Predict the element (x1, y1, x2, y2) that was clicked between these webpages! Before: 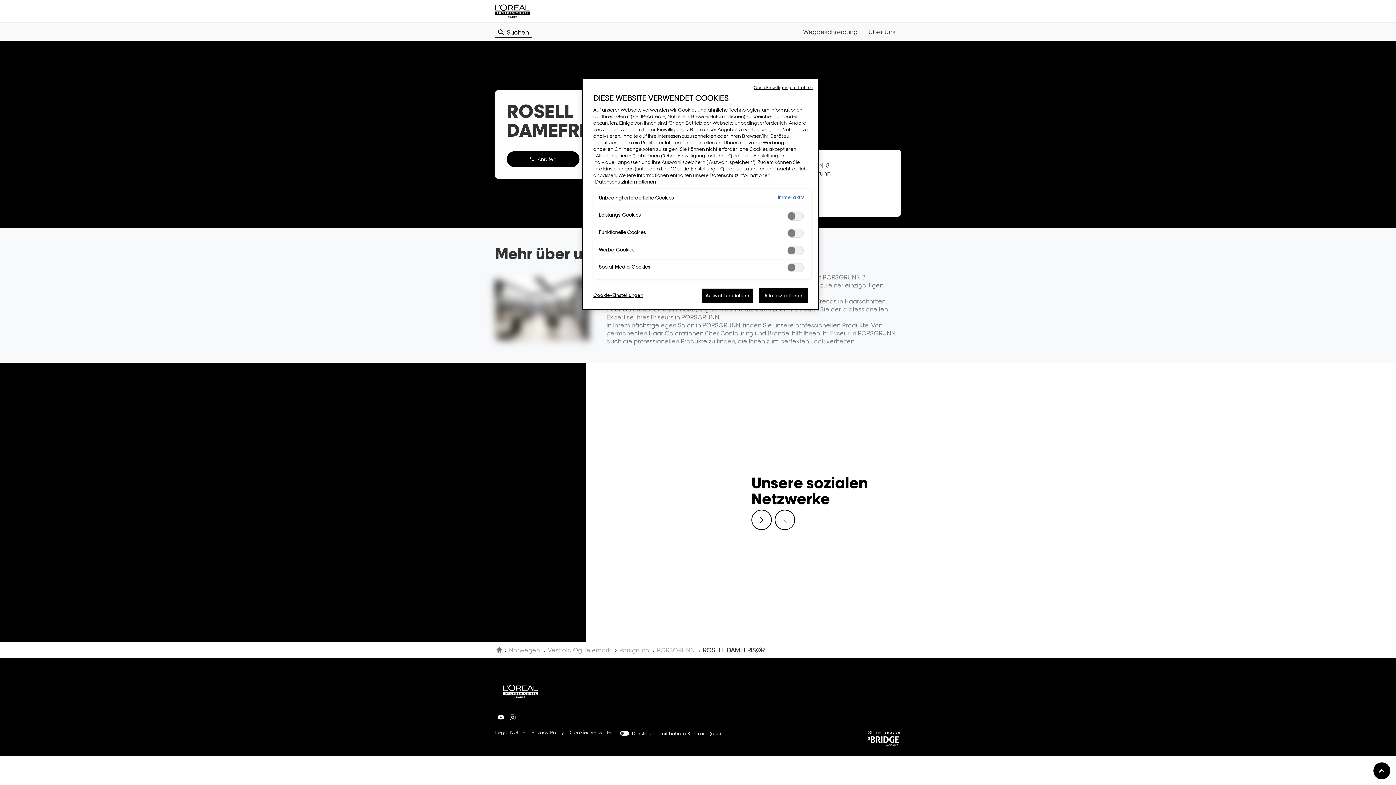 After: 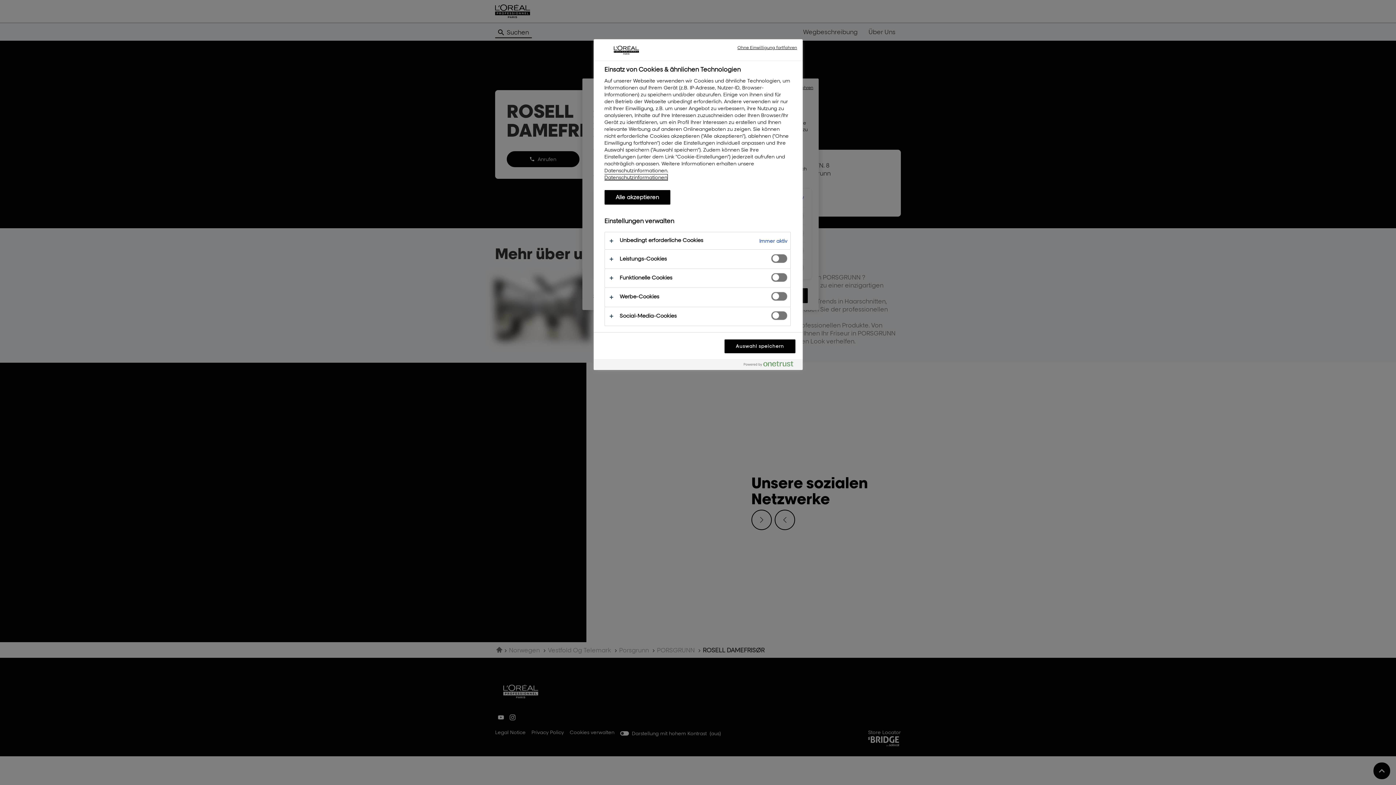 Action: label: Cookies verwalten bbox: (569, 728, 614, 737)